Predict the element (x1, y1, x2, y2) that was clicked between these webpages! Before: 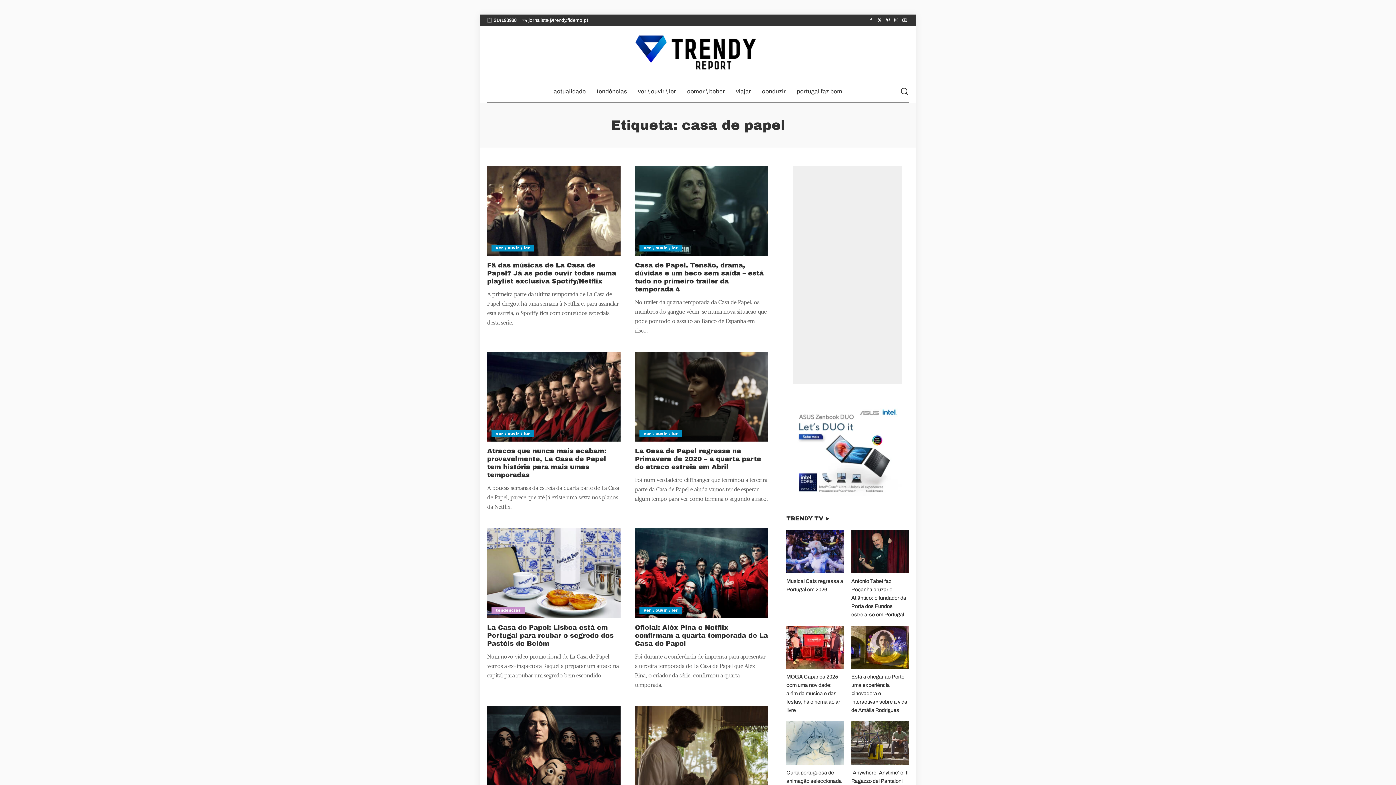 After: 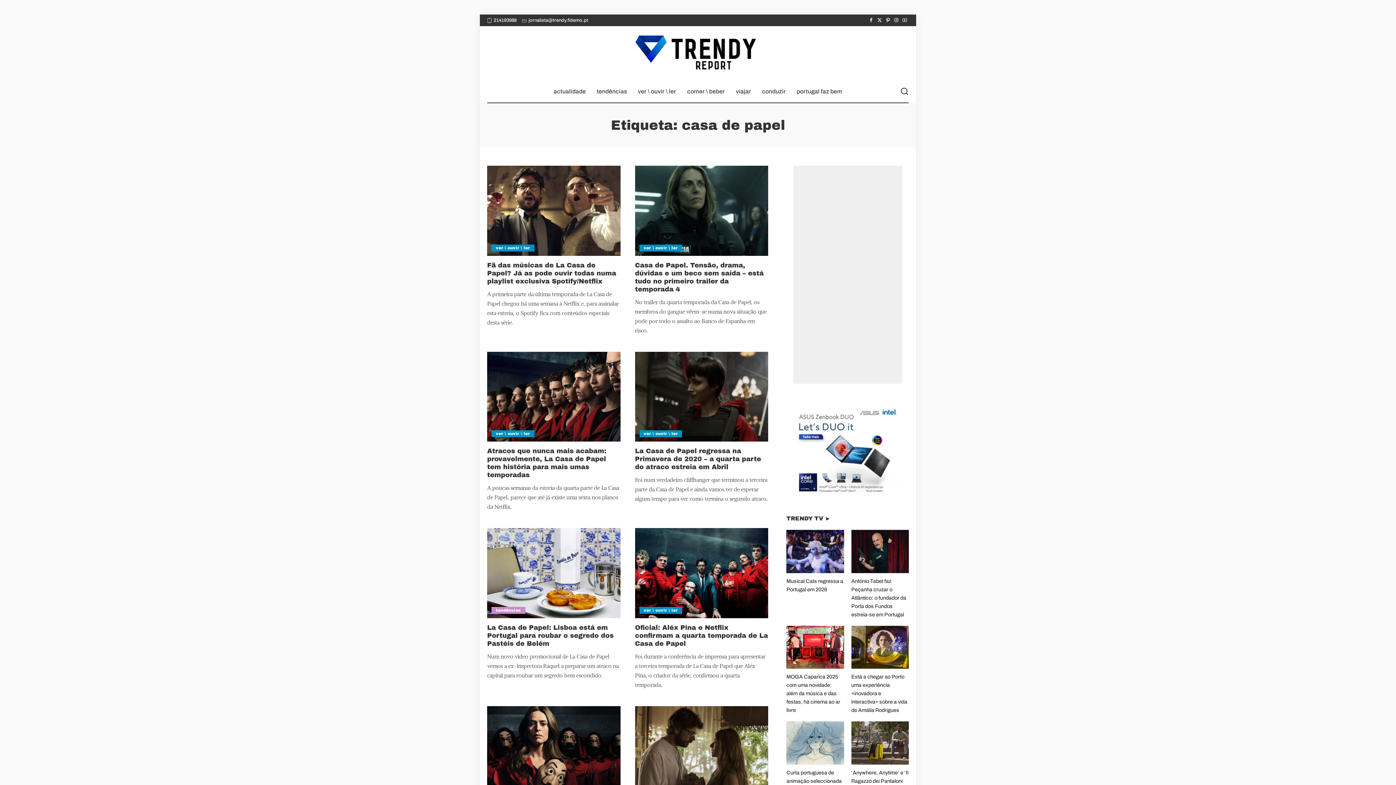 Action: label: 214193988 bbox: (487, 14, 516, 26)